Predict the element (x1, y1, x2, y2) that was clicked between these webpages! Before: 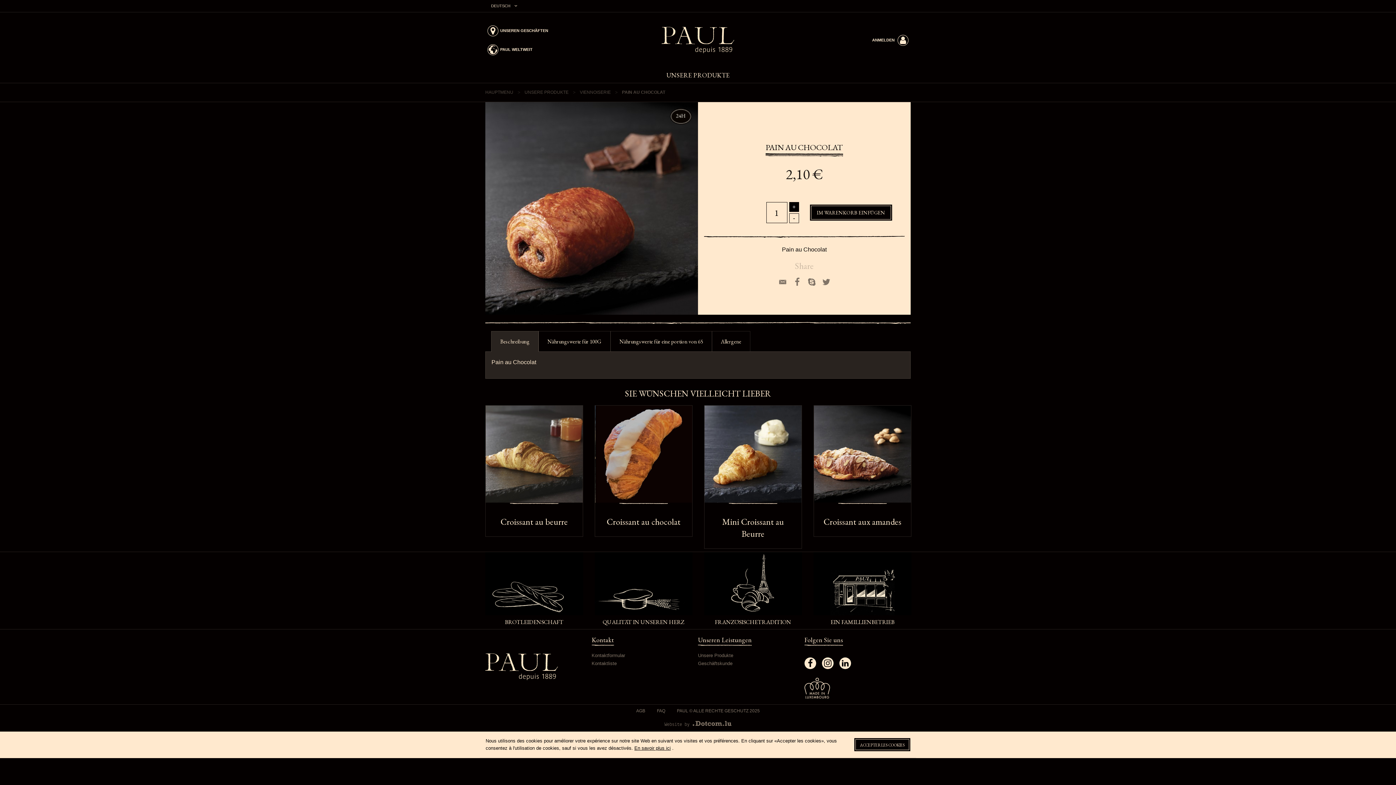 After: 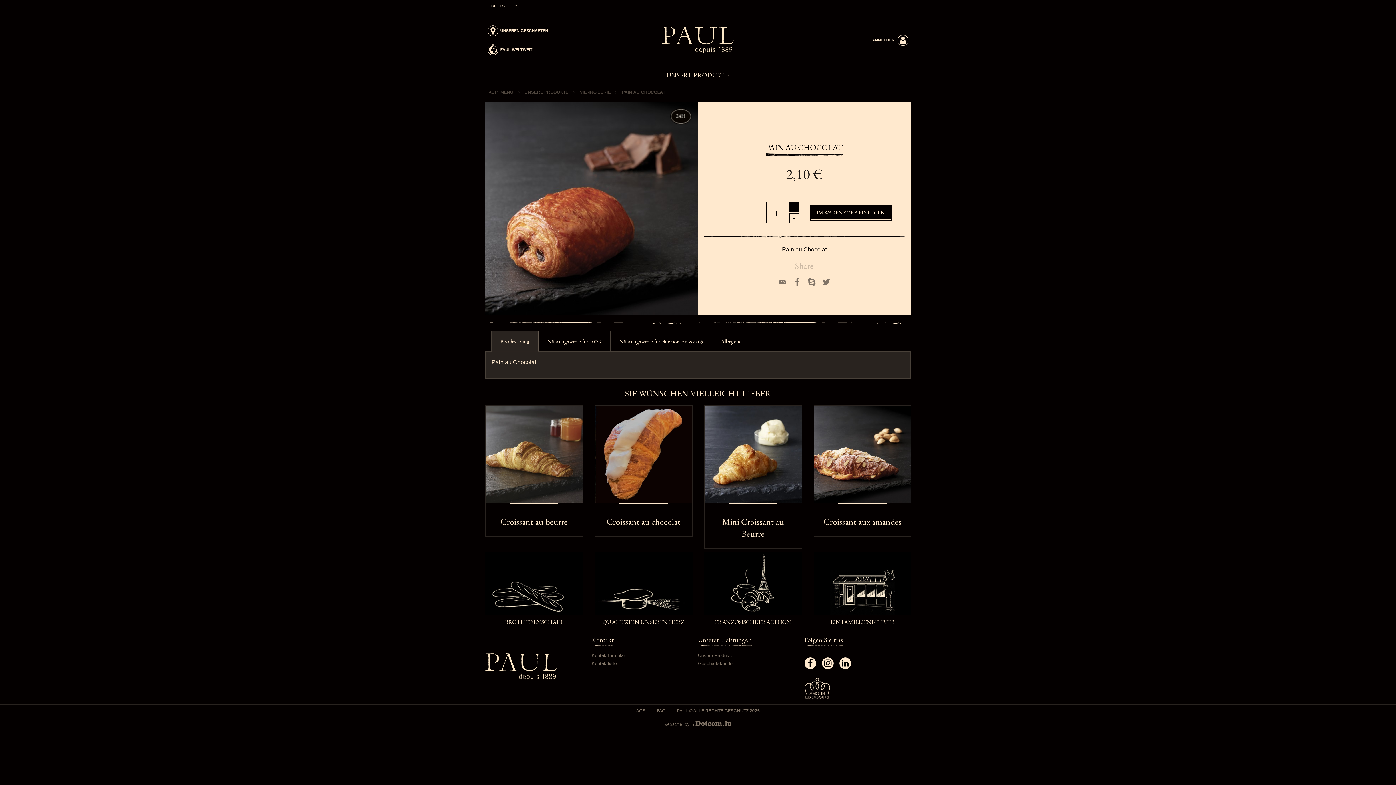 Action: bbox: (854, 738, 910, 751) label: ACCEPTER LES COOKIES